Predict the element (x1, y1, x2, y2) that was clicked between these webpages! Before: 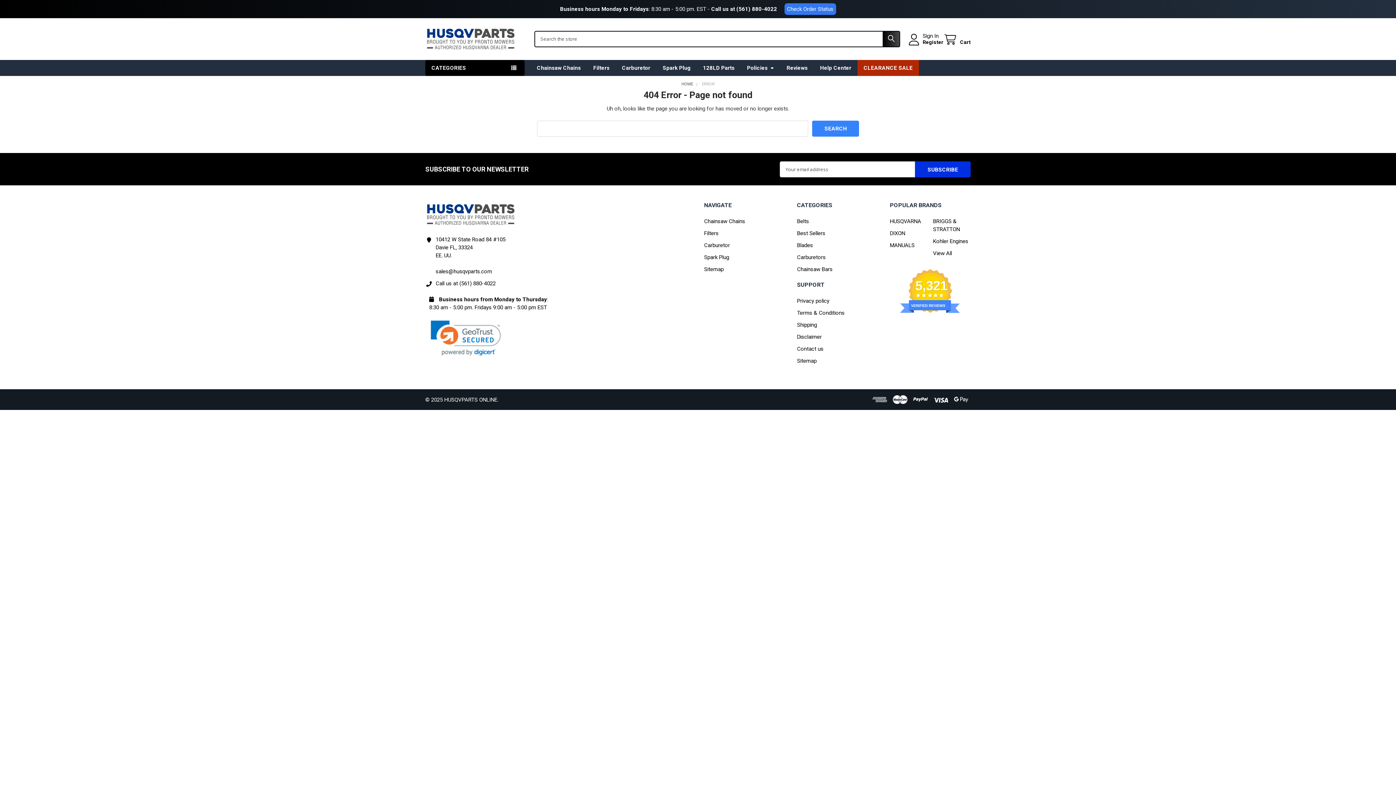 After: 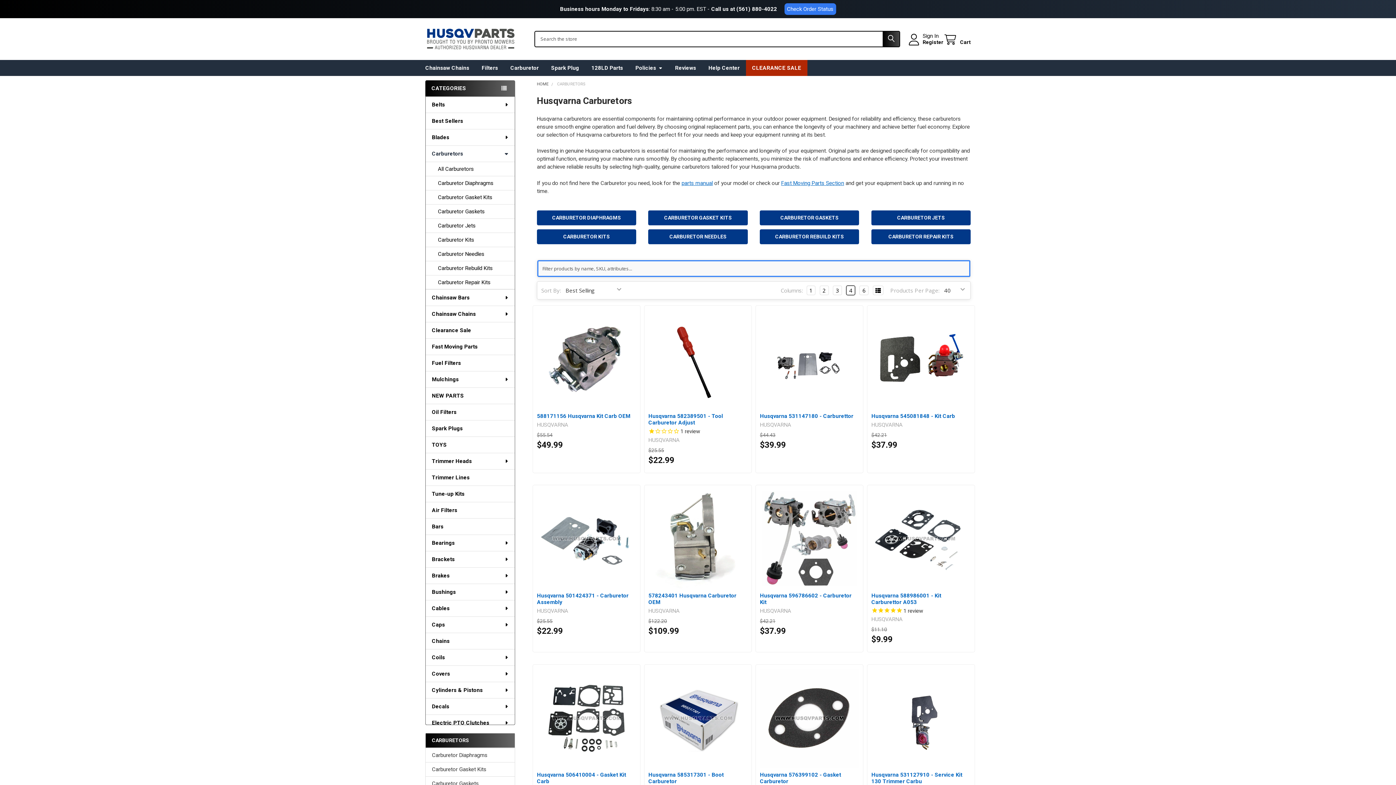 Action: label: Carburetor bbox: (615, 59, 656, 75)